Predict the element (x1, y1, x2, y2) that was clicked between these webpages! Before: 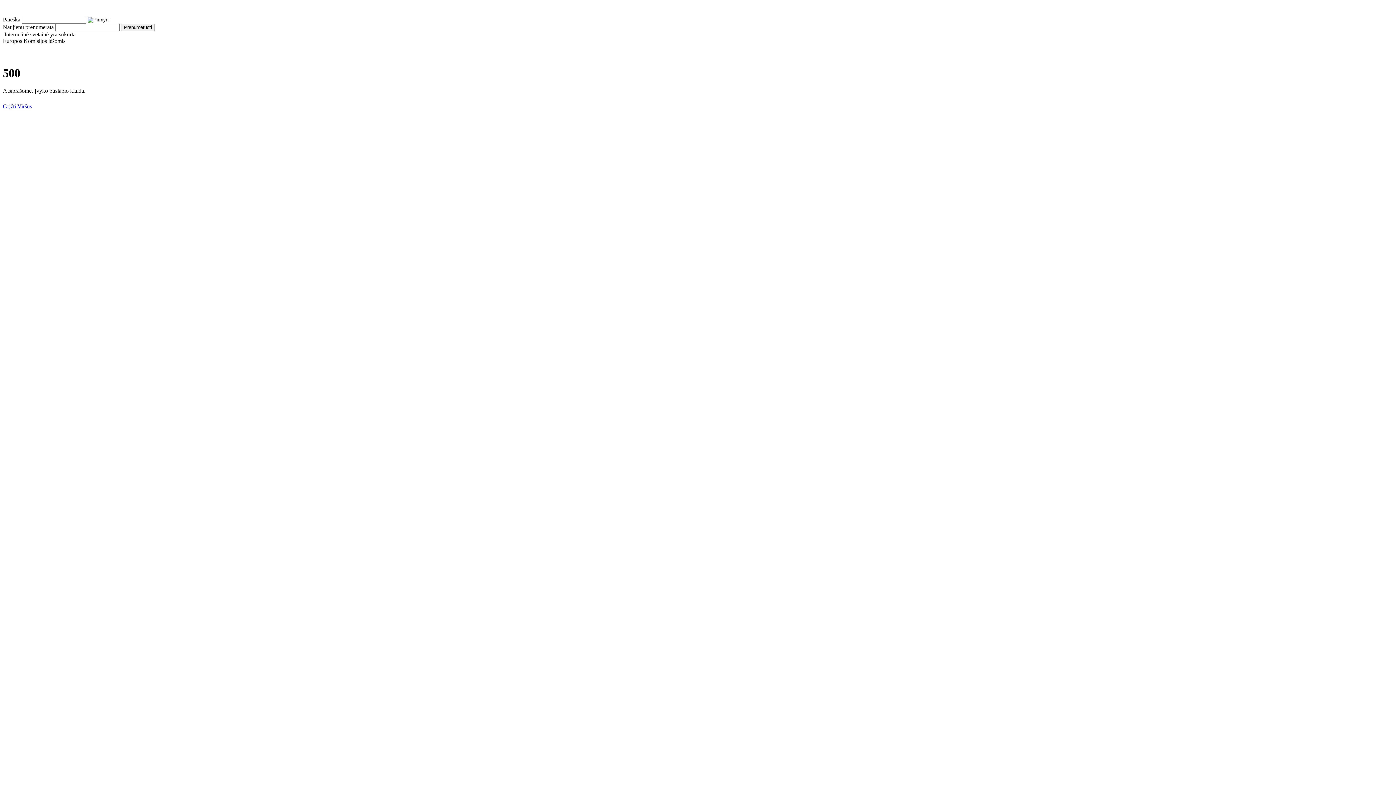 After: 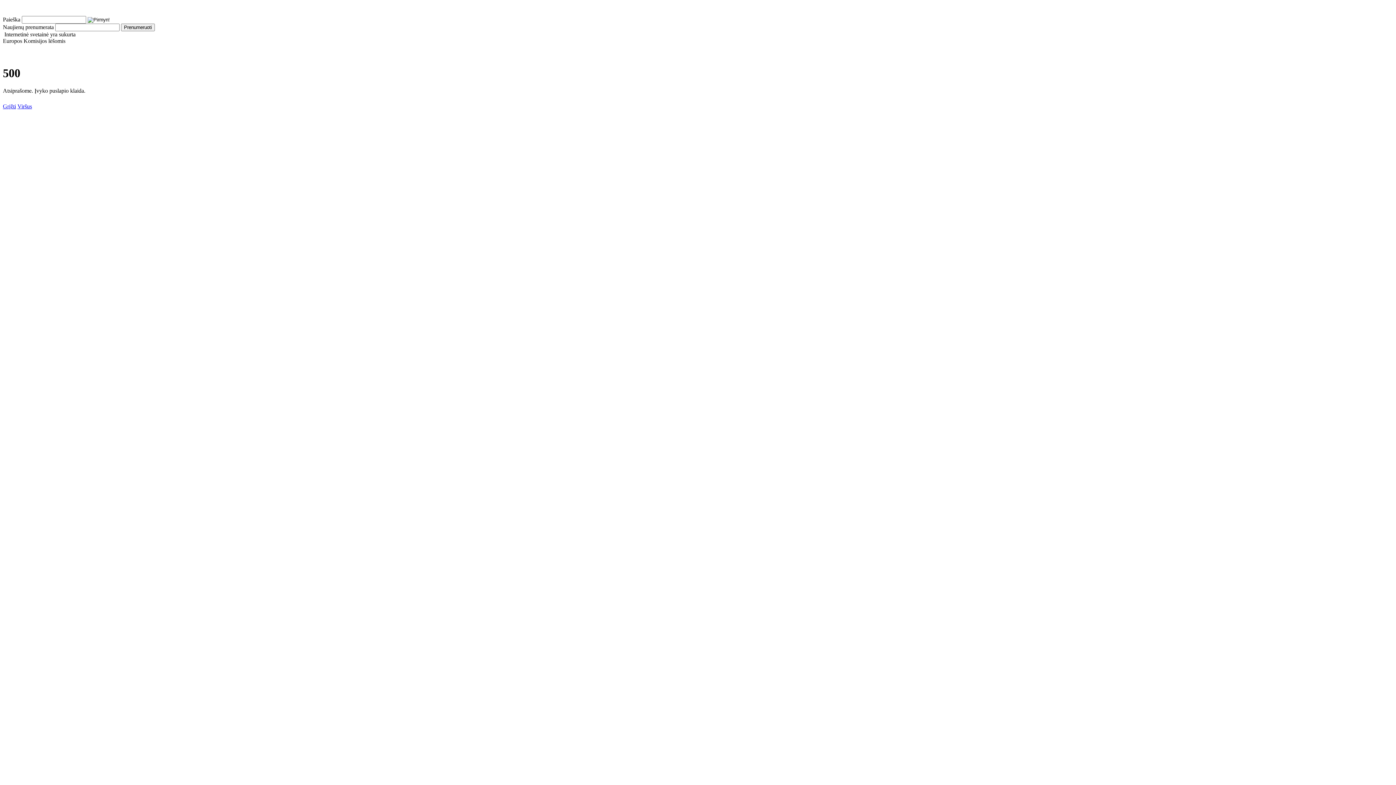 Action: label: Viršus bbox: (17, 103, 32, 109)